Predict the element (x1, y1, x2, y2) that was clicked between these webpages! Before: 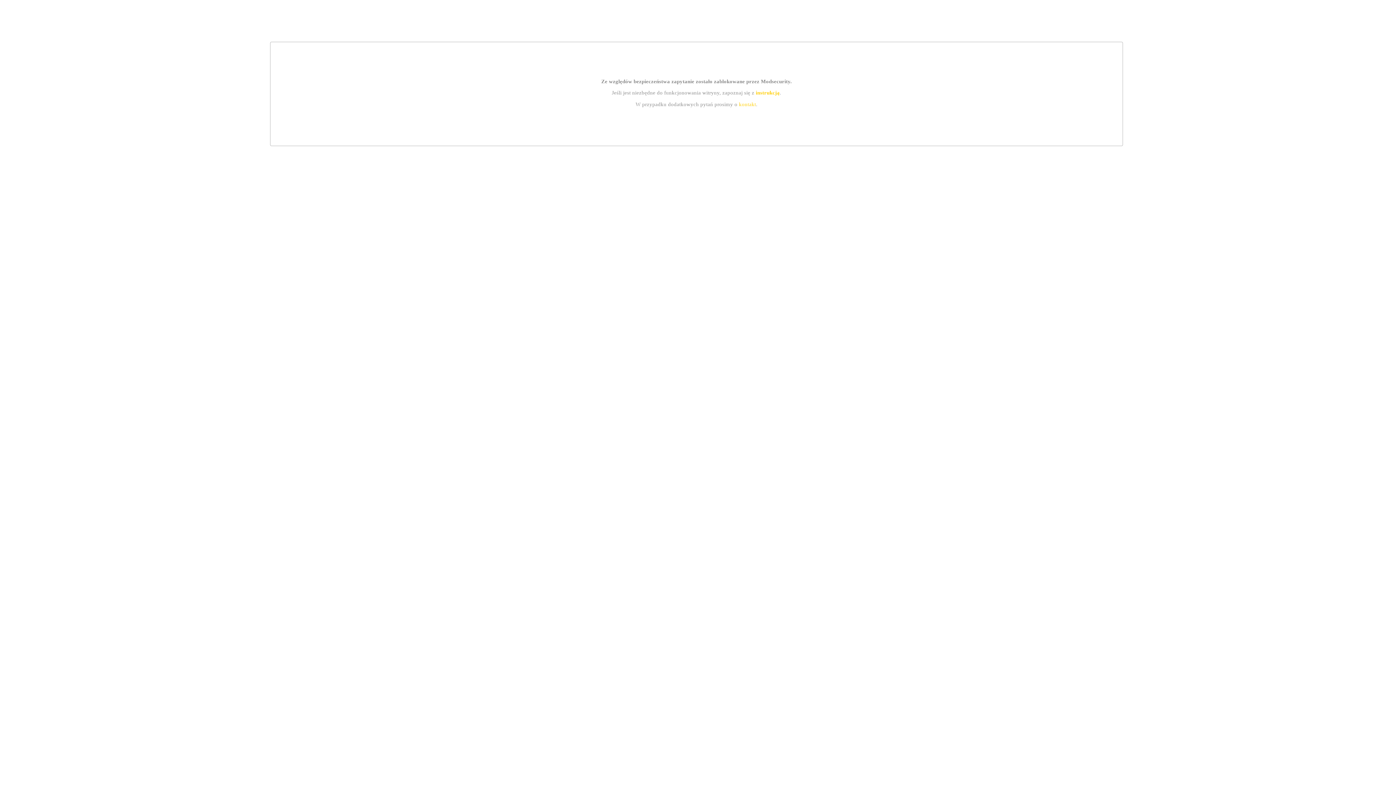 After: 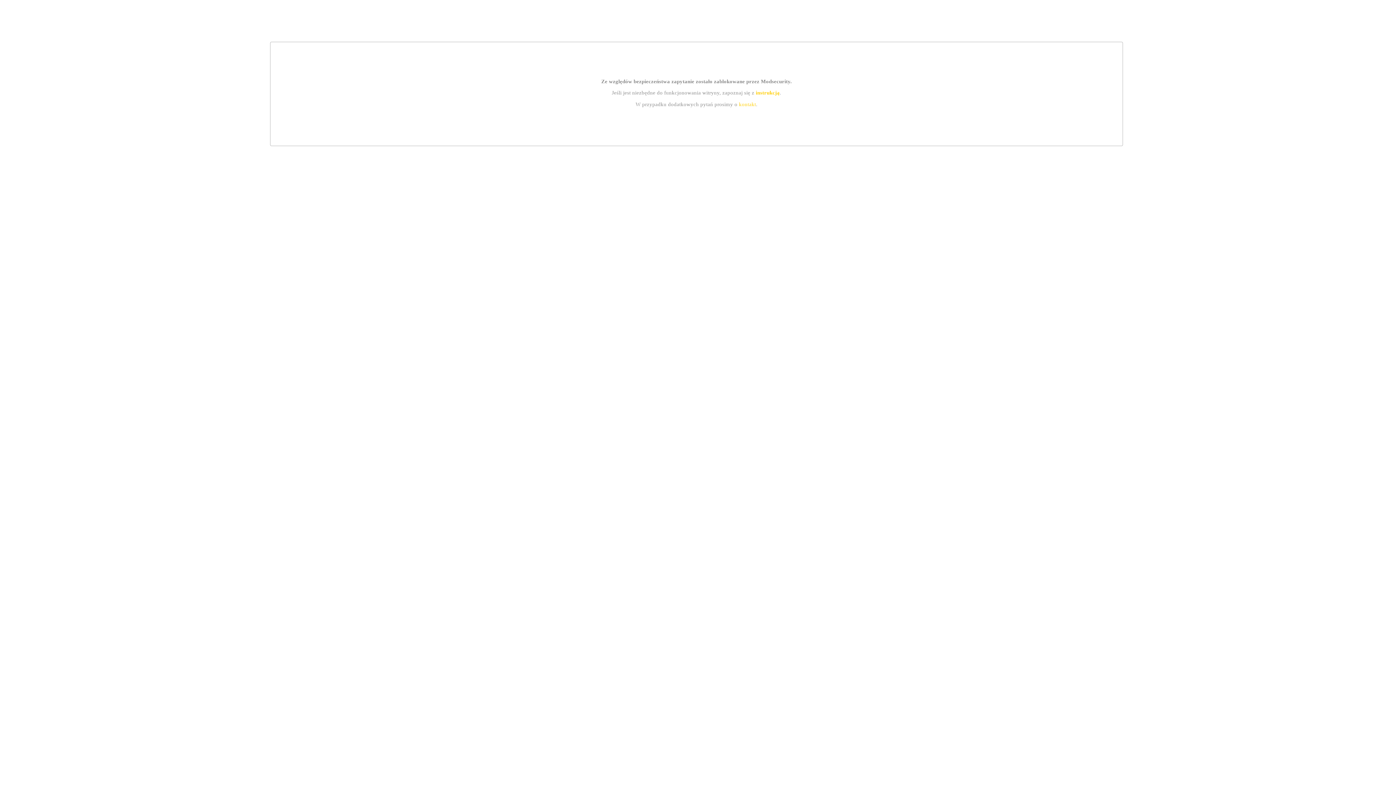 Action: label: instrukcją bbox: (755, 89, 779, 95)